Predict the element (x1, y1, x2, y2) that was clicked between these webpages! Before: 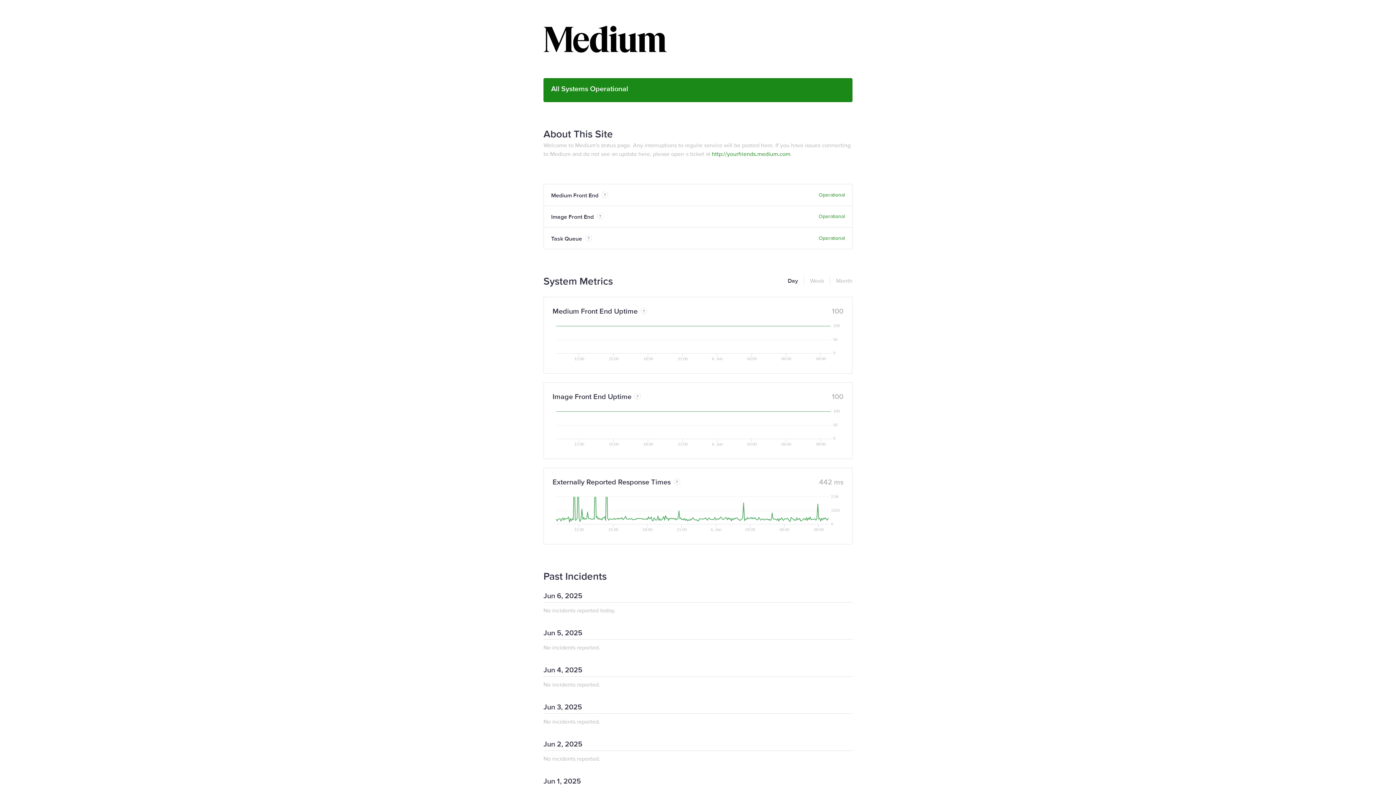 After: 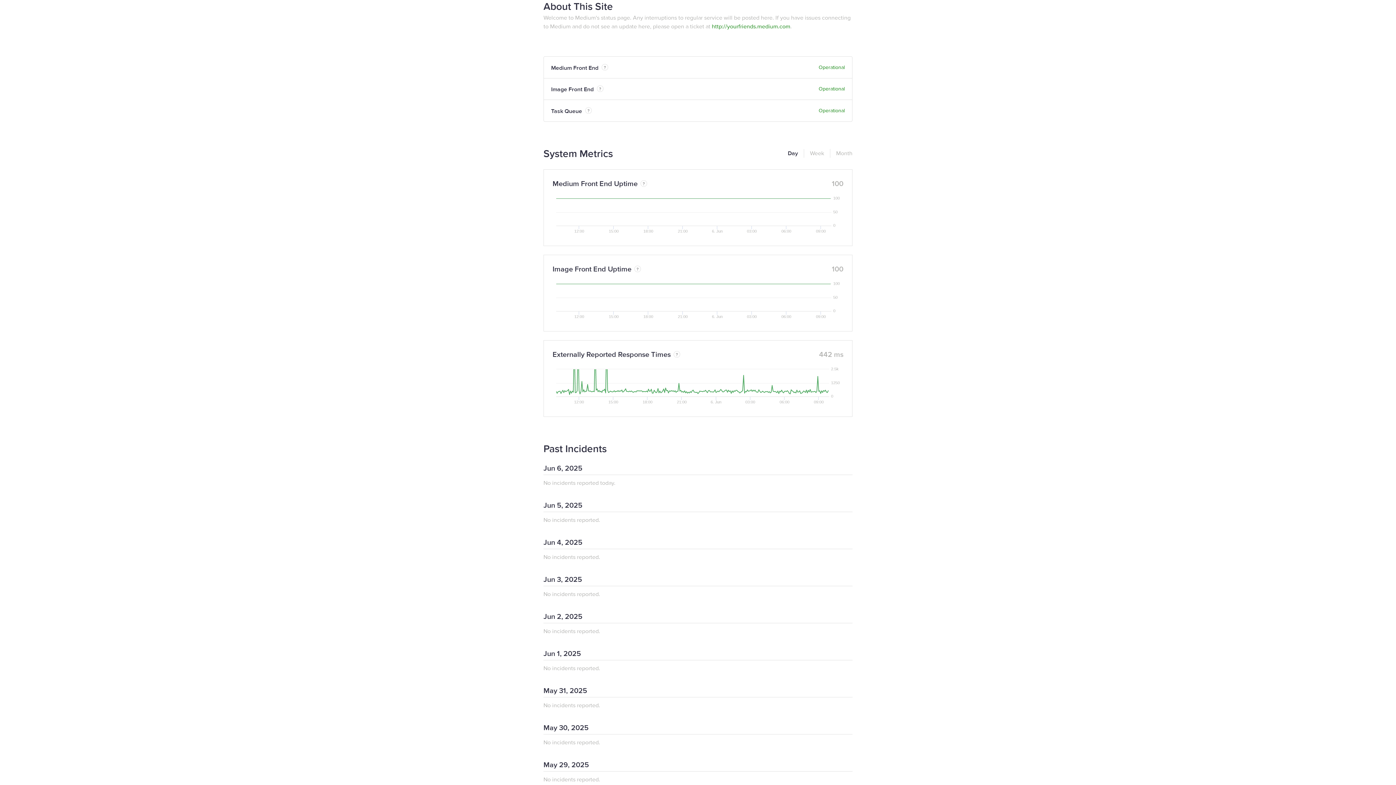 Action: bbox: (543, 127, 613, 140) label: About This Site